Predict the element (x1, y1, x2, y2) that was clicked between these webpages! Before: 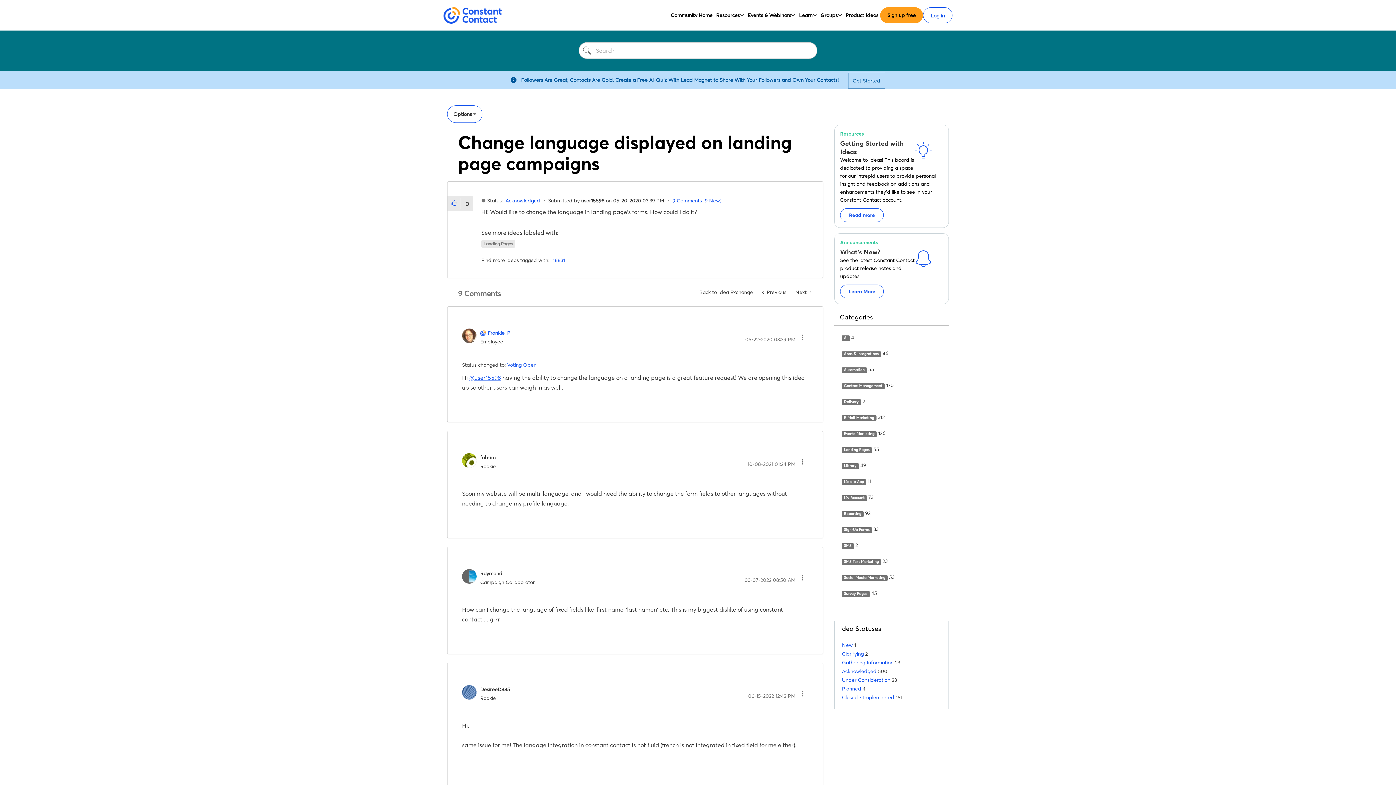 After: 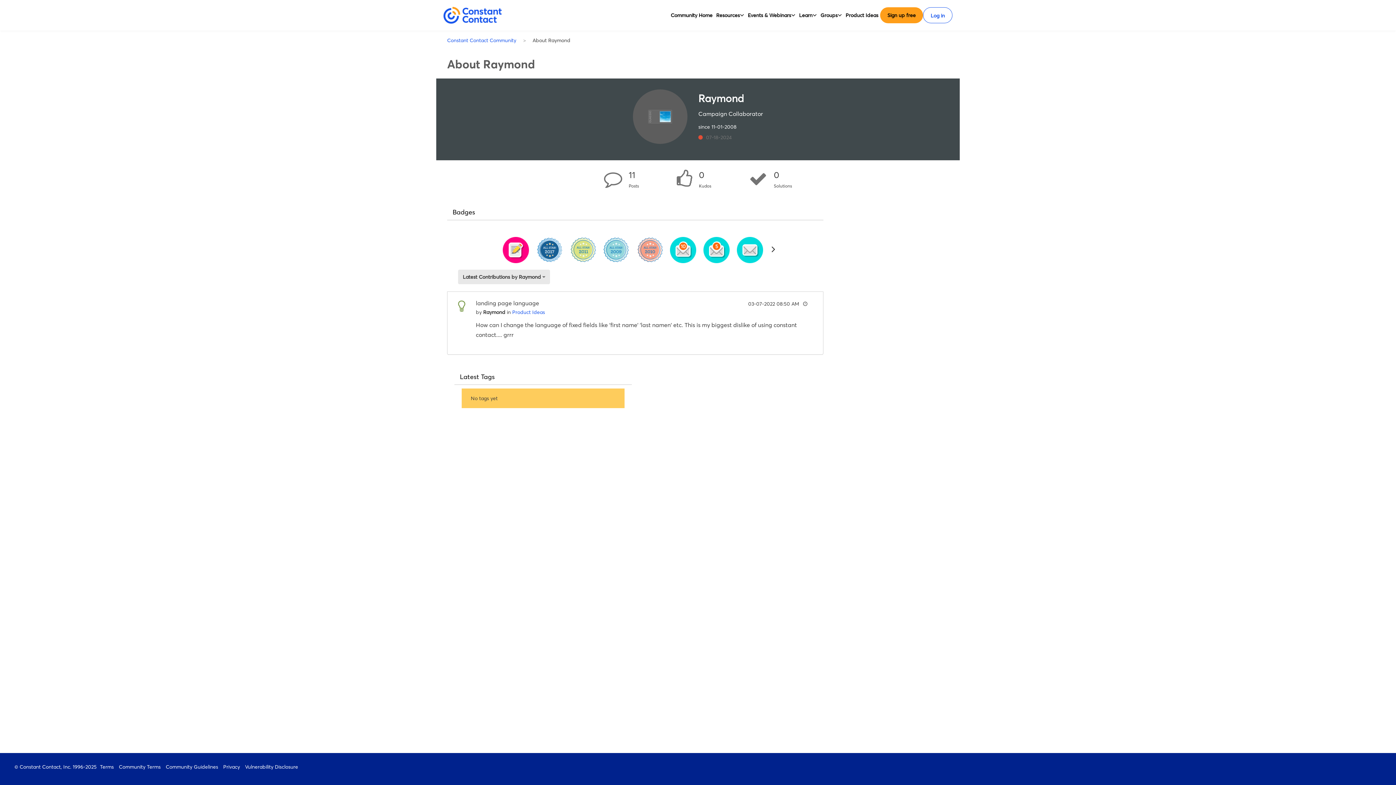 Action: label: View Profile of Raymond bbox: (480, 570, 502, 576)